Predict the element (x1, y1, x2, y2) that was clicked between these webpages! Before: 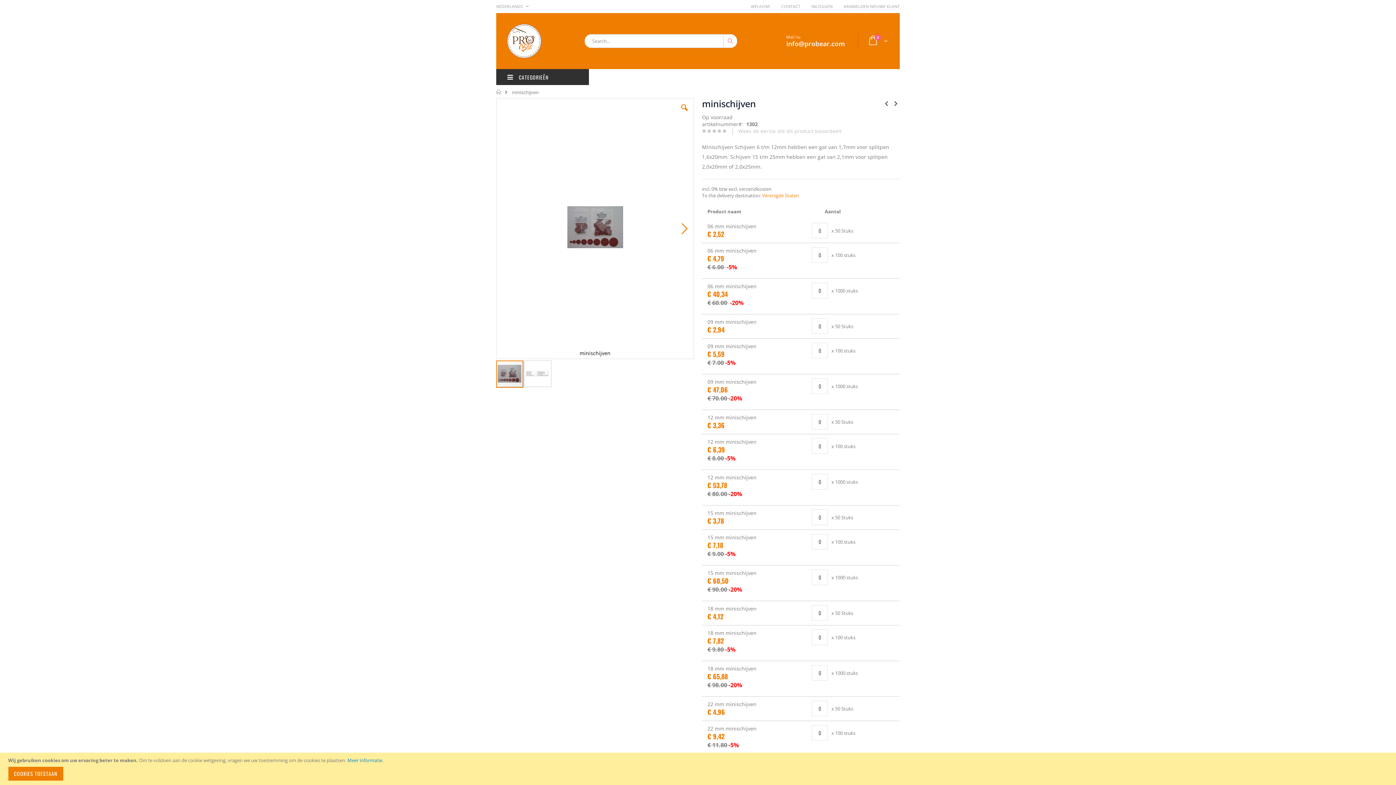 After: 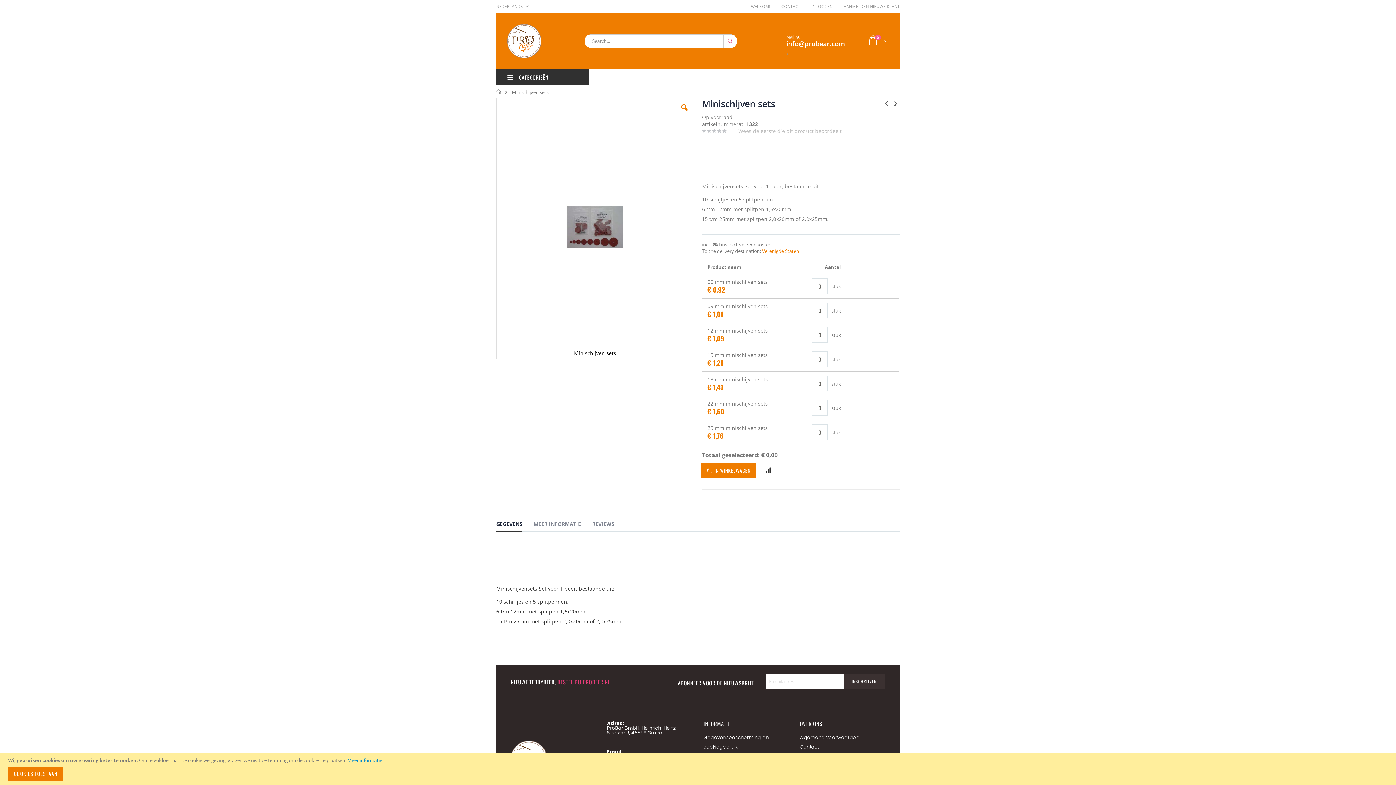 Action: bbox: (892, 98, 900, 108)